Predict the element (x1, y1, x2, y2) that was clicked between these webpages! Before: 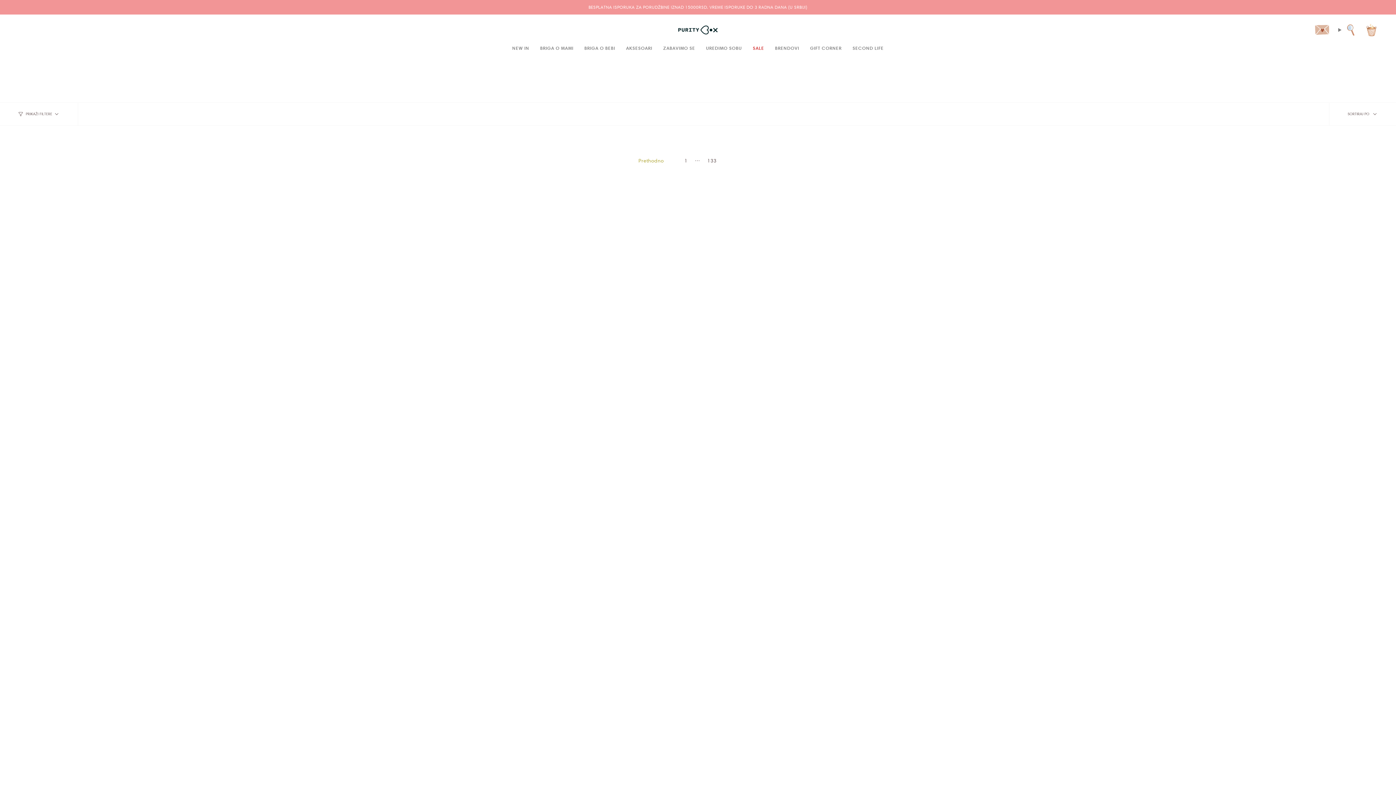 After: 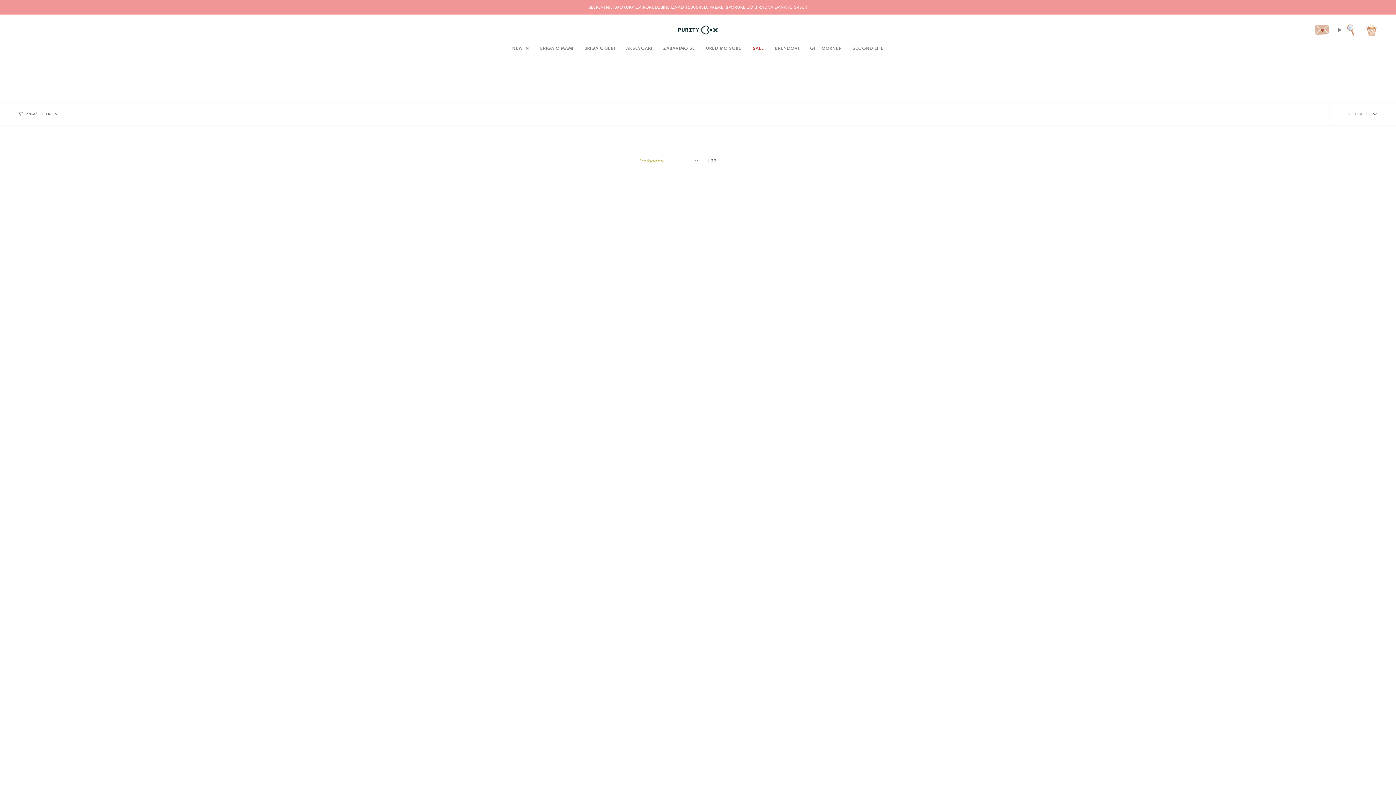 Action: label: Prethodno bbox: (636, 155, 665, 165)